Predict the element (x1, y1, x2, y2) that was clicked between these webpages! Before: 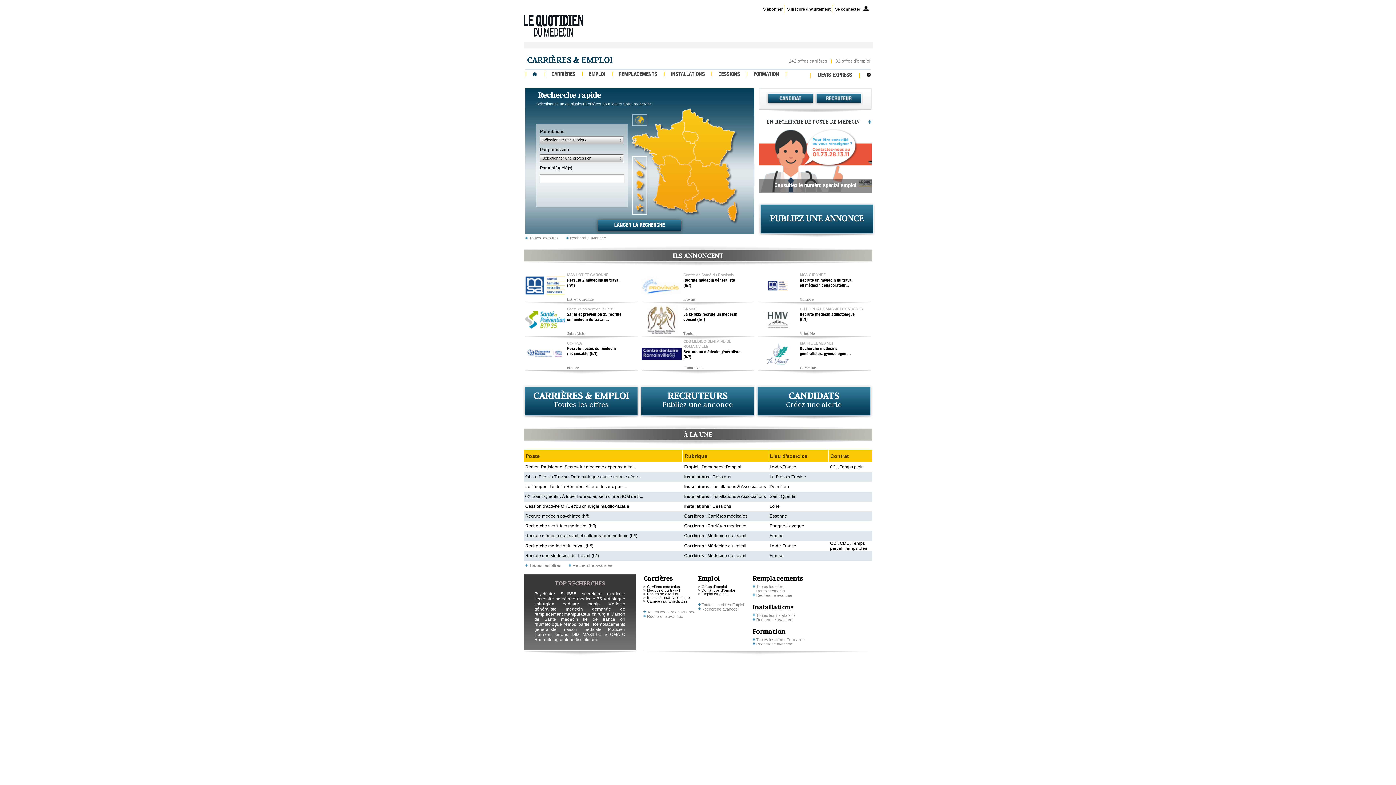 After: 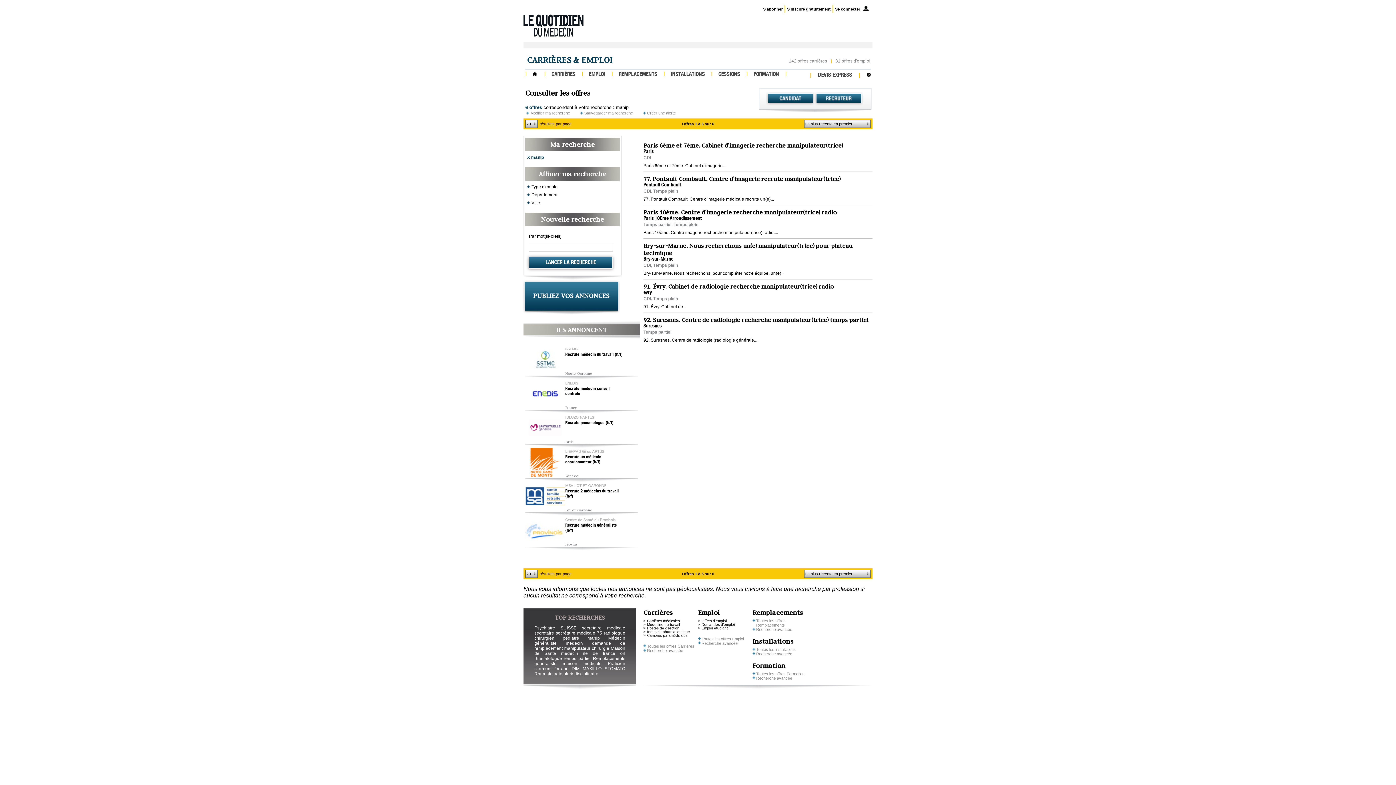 Action: bbox: (587, 601, 600, 606) label: manip